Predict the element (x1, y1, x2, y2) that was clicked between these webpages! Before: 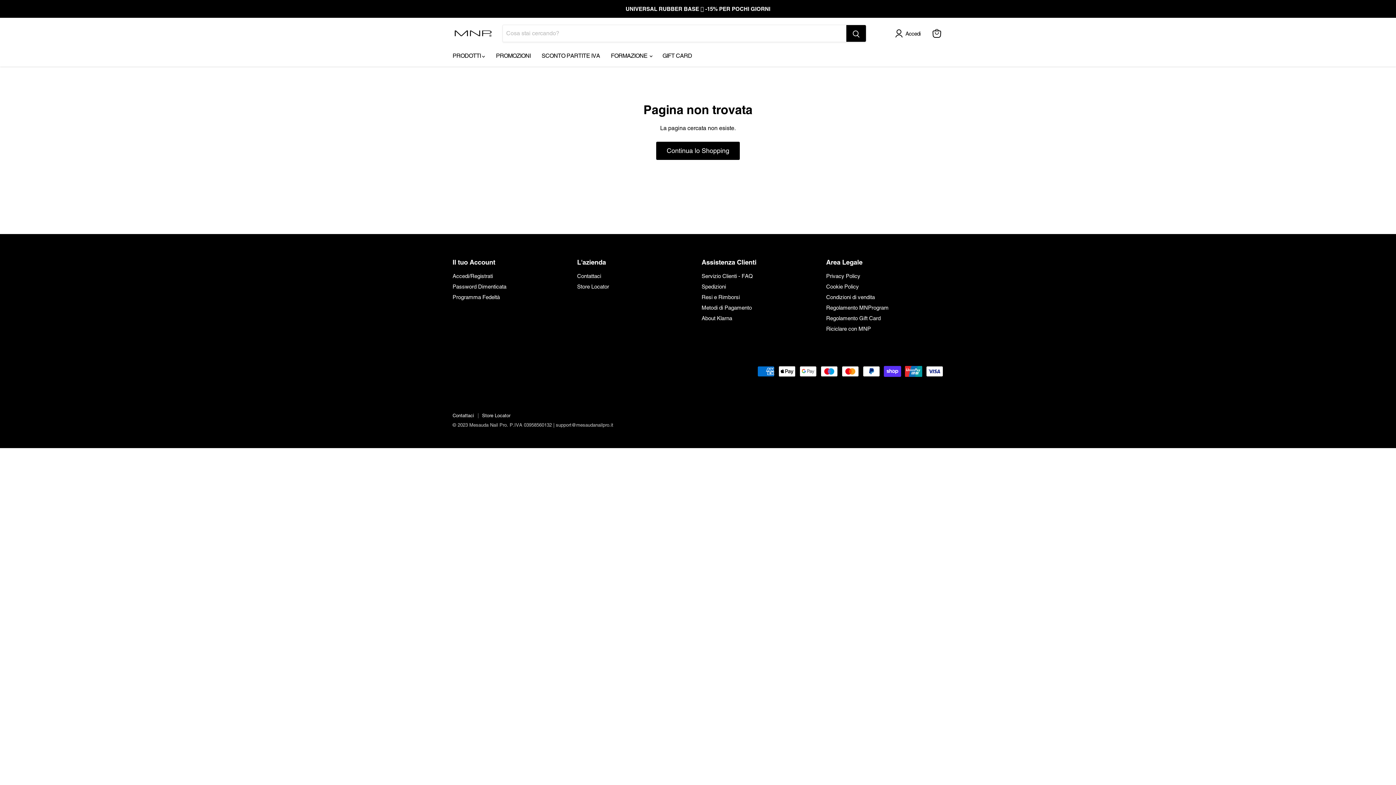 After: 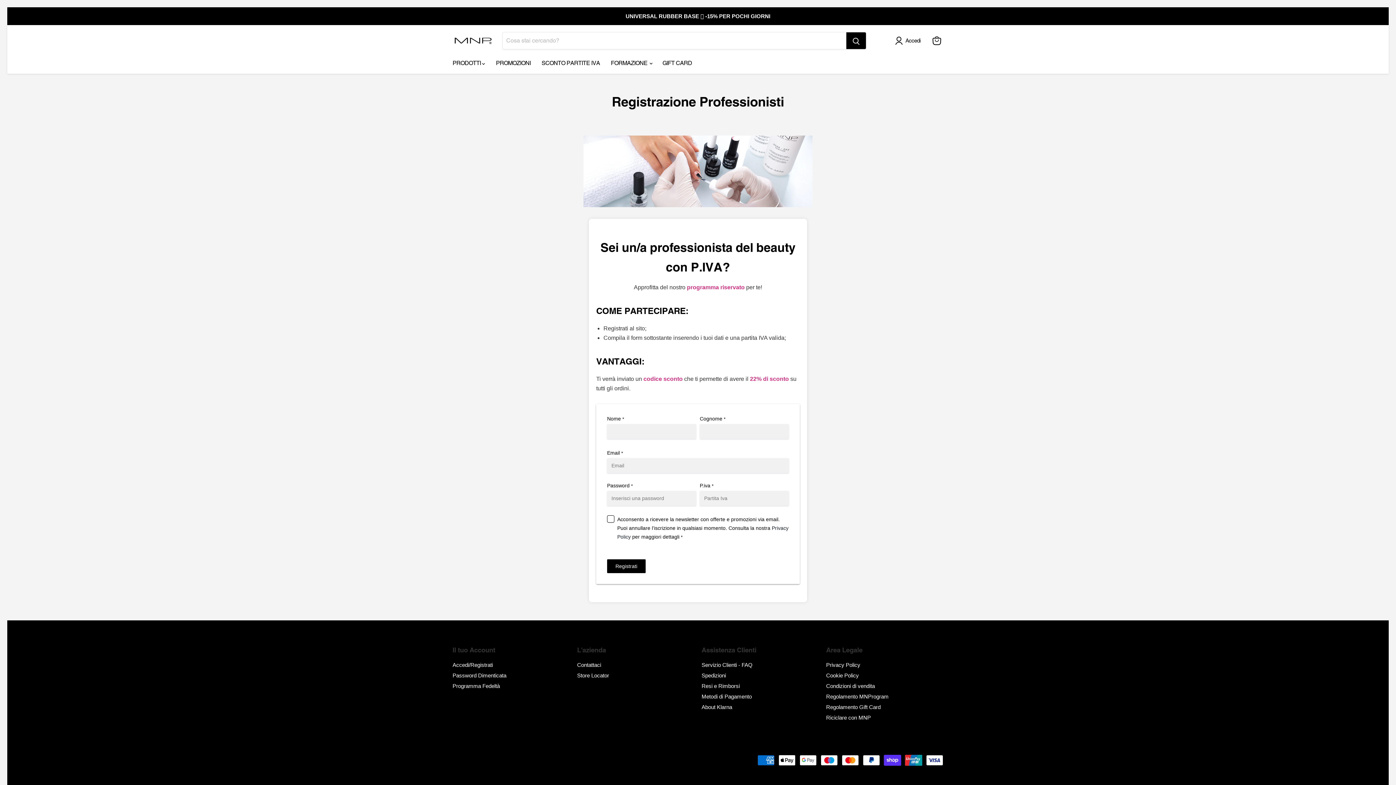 Action: label: SCONTO PARTITE IVA bbox: (536, 48, 605, 63)